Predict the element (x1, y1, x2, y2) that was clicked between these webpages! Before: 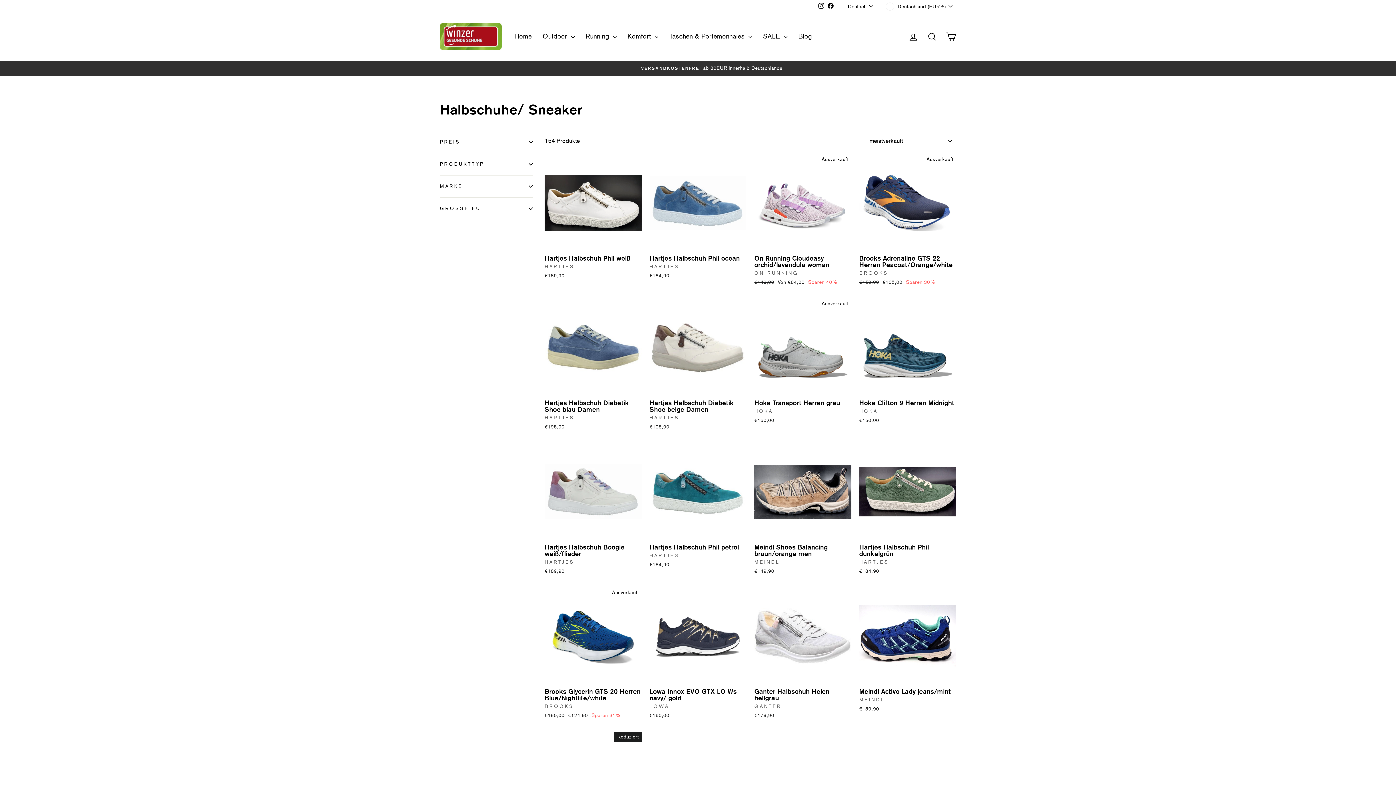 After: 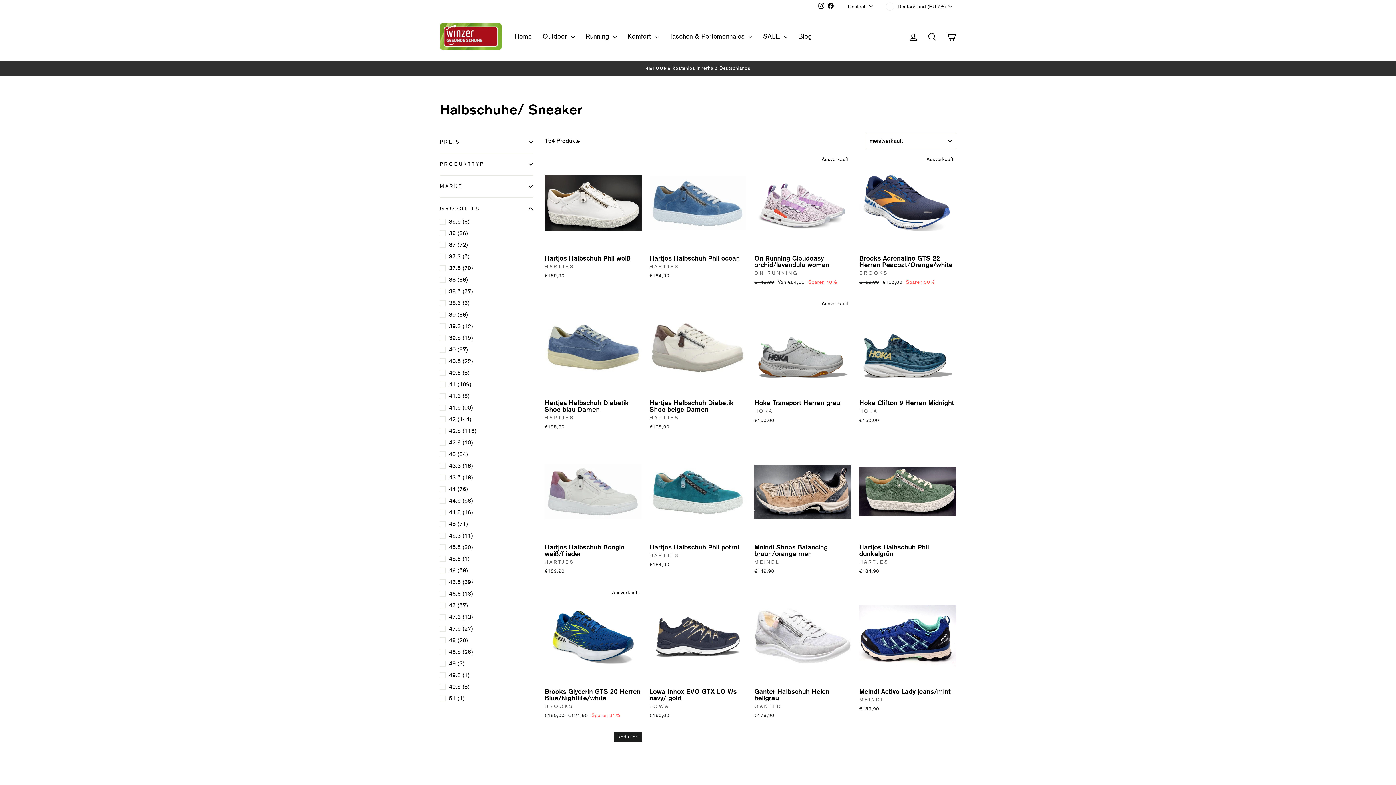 Action: bbox: (440, 199, 533, 217) label: GRÖSSE EU